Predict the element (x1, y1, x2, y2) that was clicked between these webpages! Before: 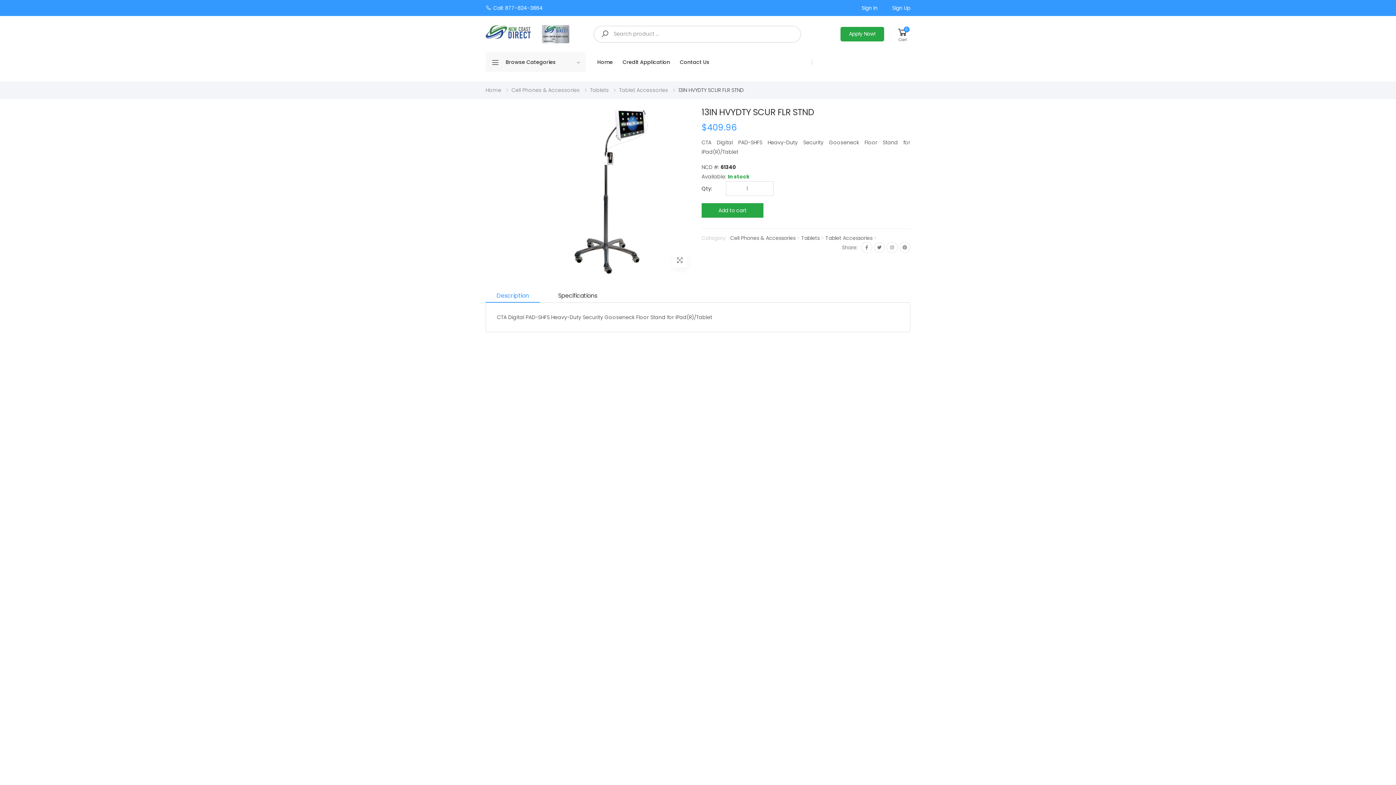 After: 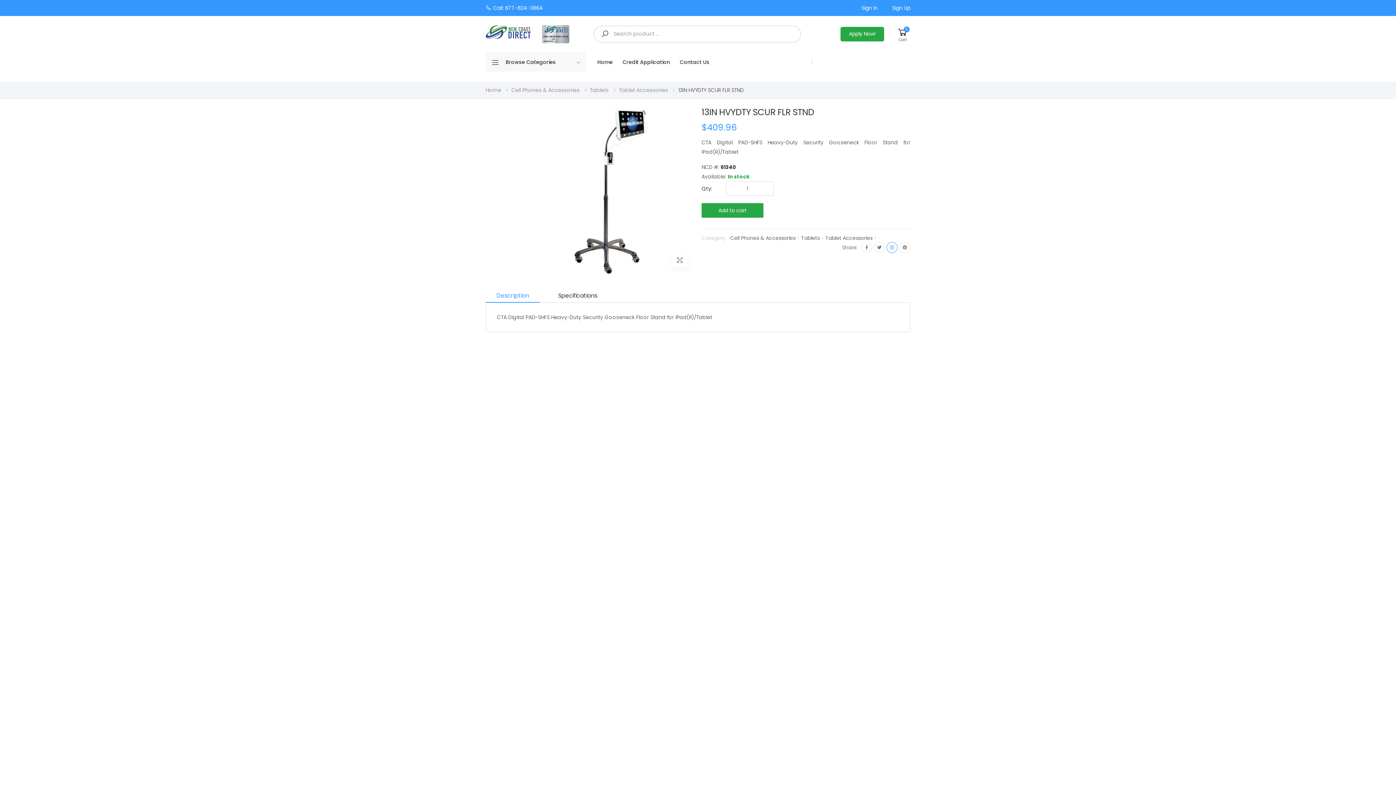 Action: bbox: (886, 242, 897, 253)